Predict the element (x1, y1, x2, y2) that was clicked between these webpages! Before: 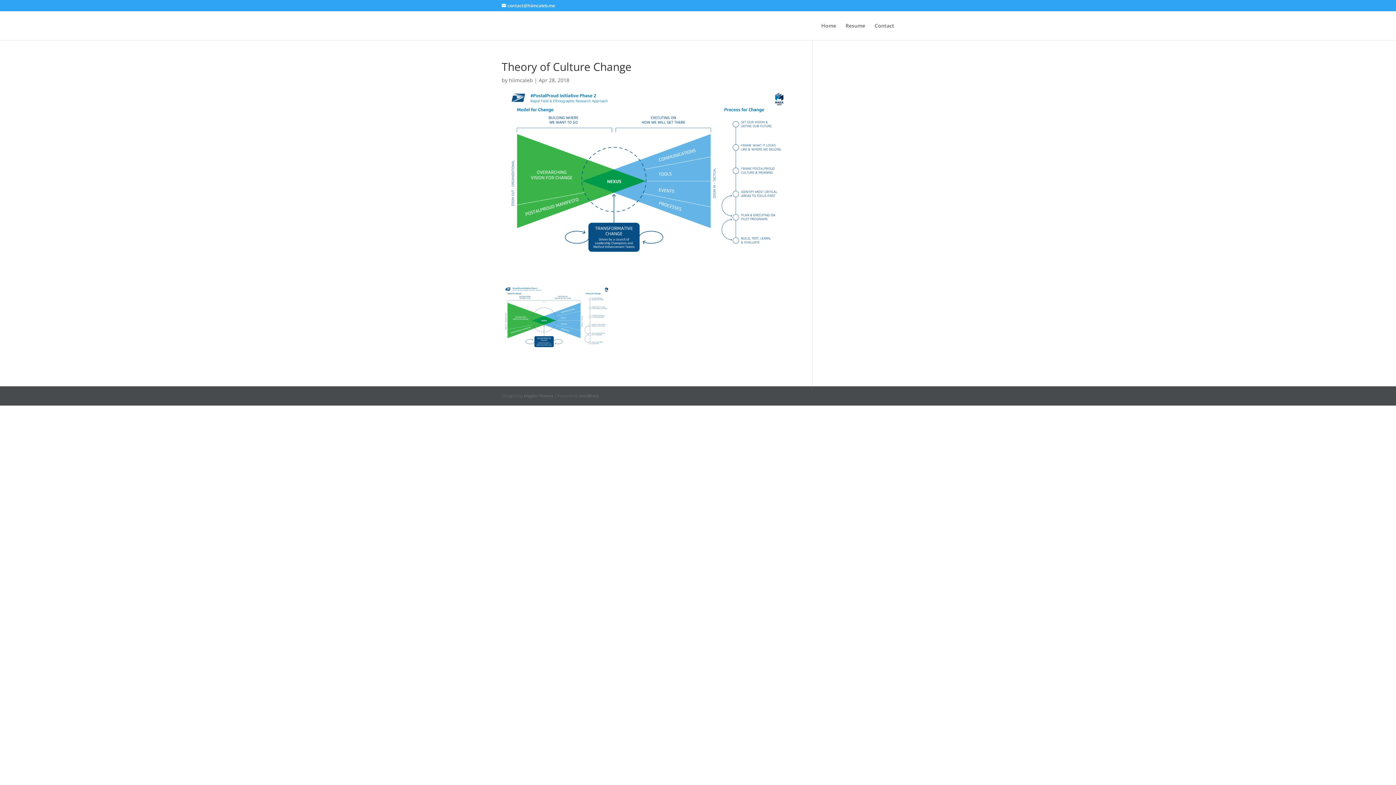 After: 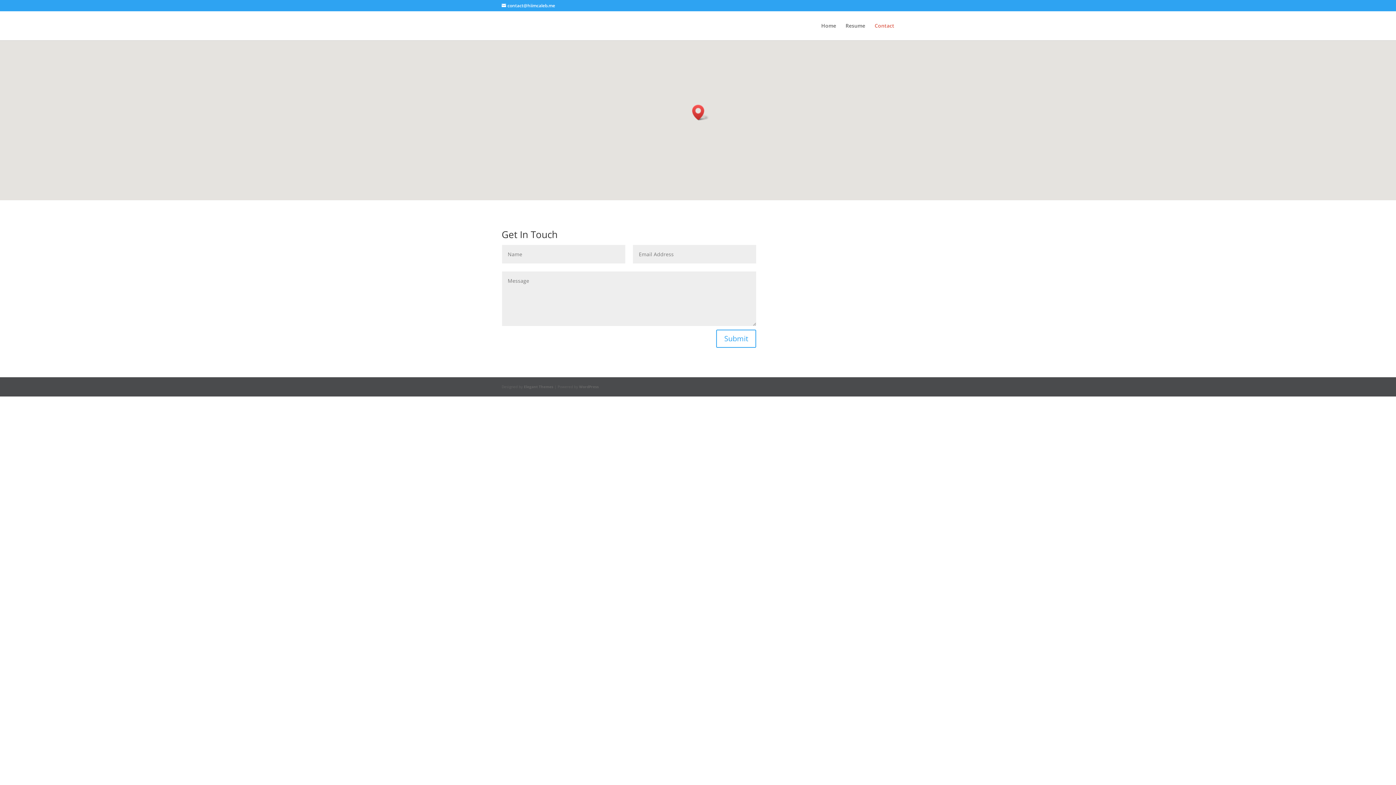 Action: bbox: (874, 23, 894, 40) label: Contact